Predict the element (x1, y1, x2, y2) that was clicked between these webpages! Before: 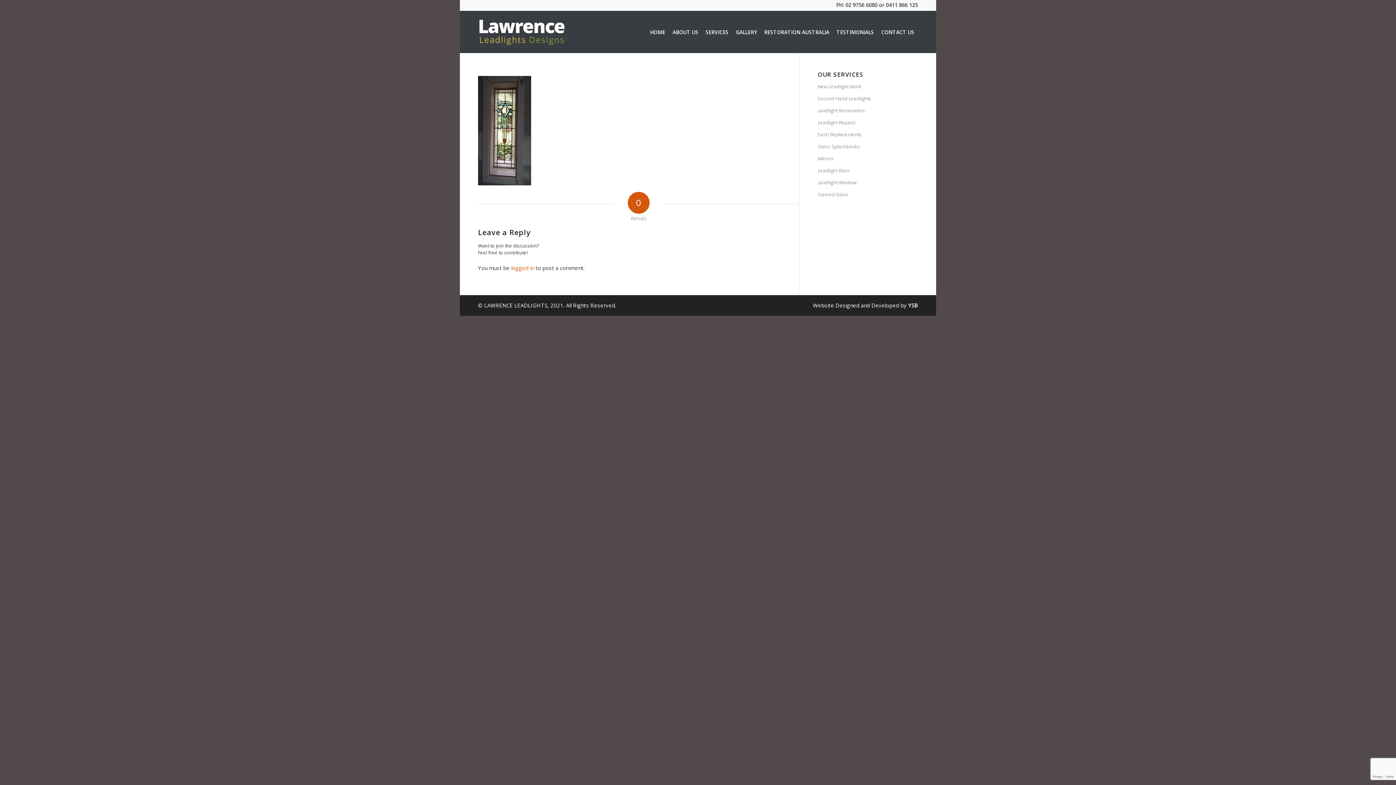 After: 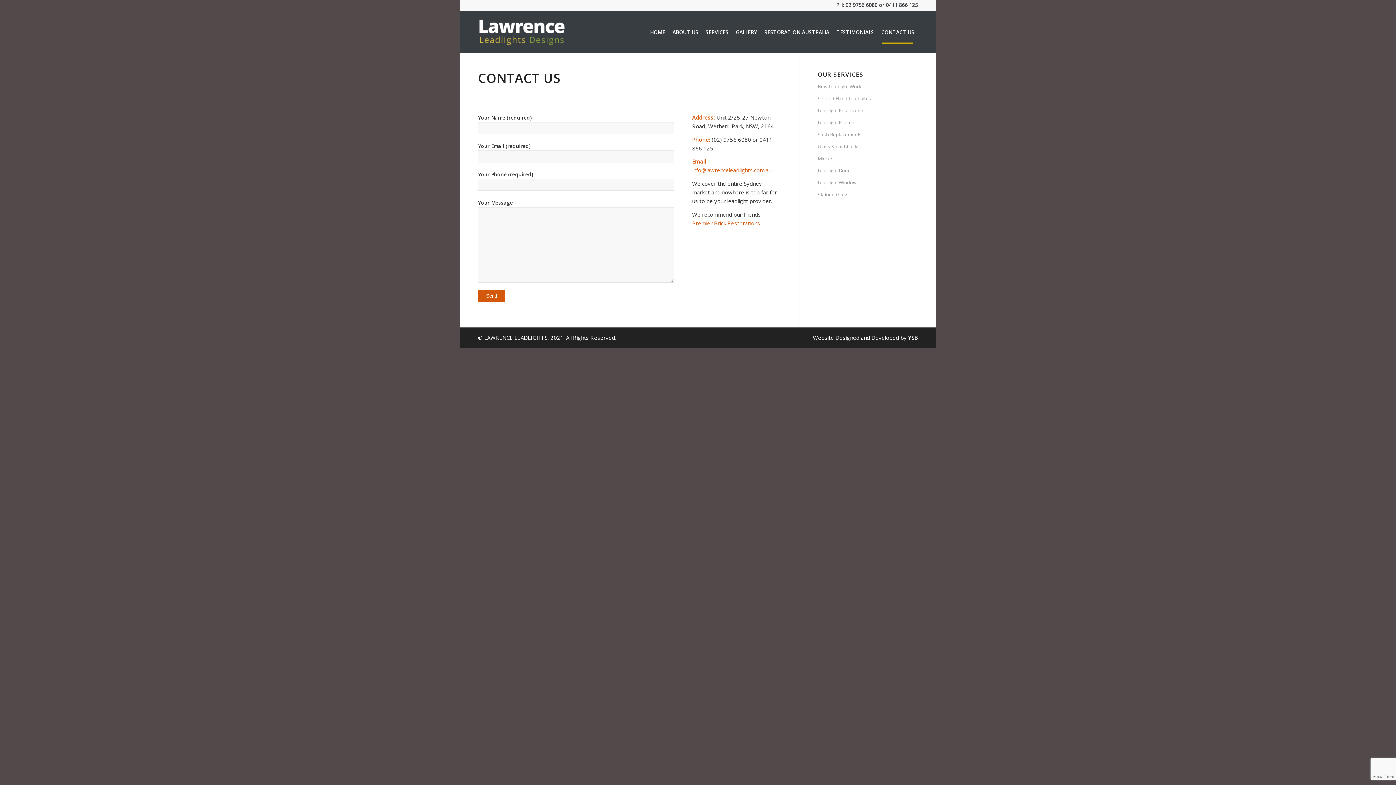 Action: label: CONTACT US bbox: (877, 11, 918, 53)